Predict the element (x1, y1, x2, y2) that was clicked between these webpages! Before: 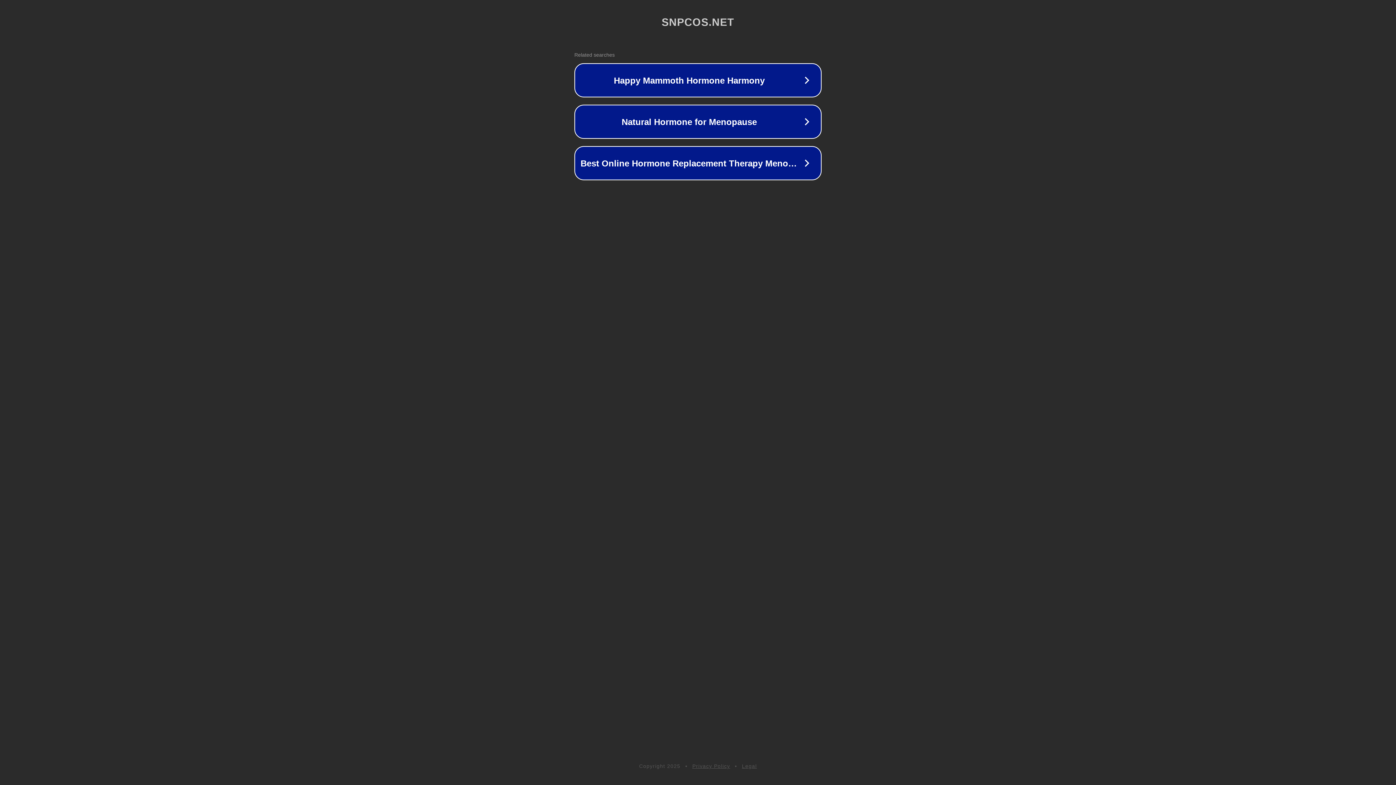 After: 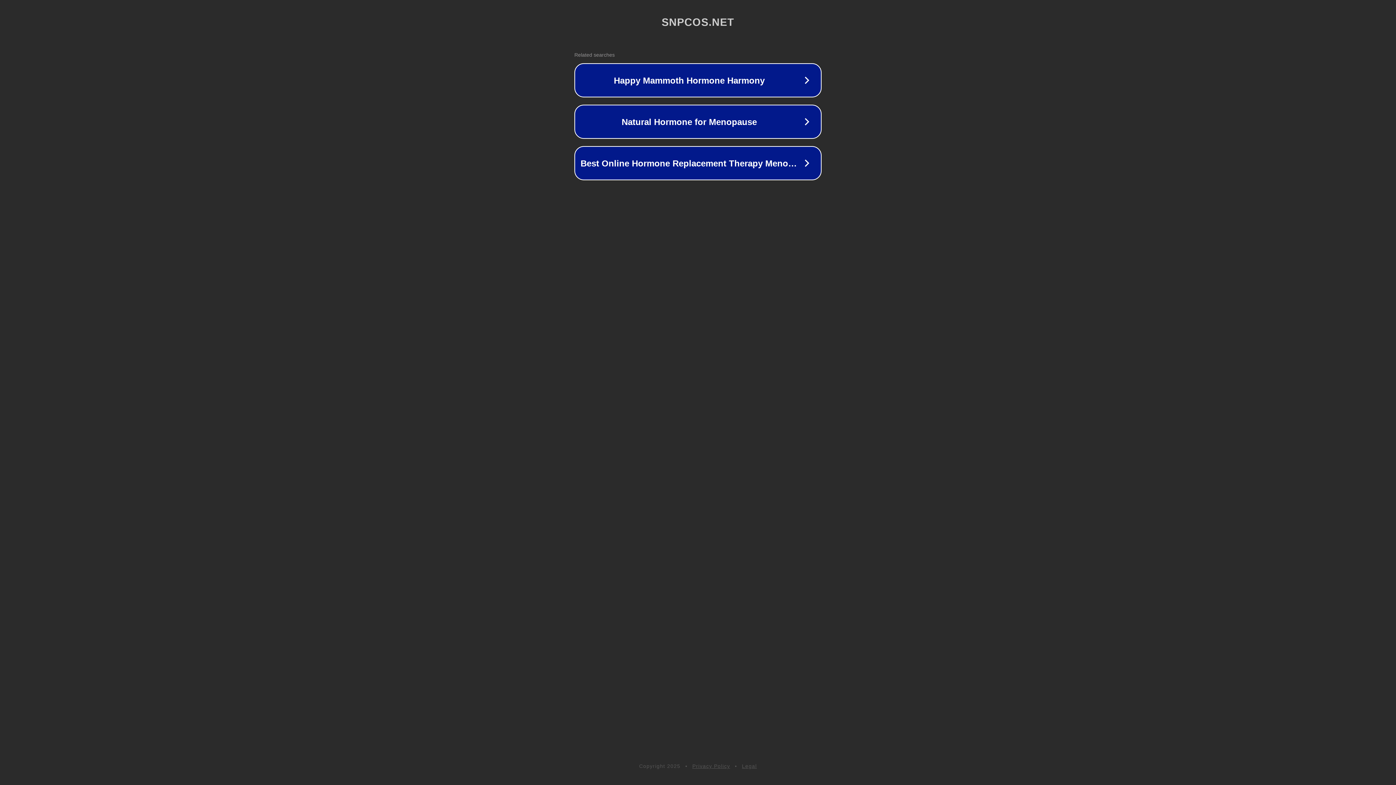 Action: bbox: (742, 763, 757, 769) label: Legal